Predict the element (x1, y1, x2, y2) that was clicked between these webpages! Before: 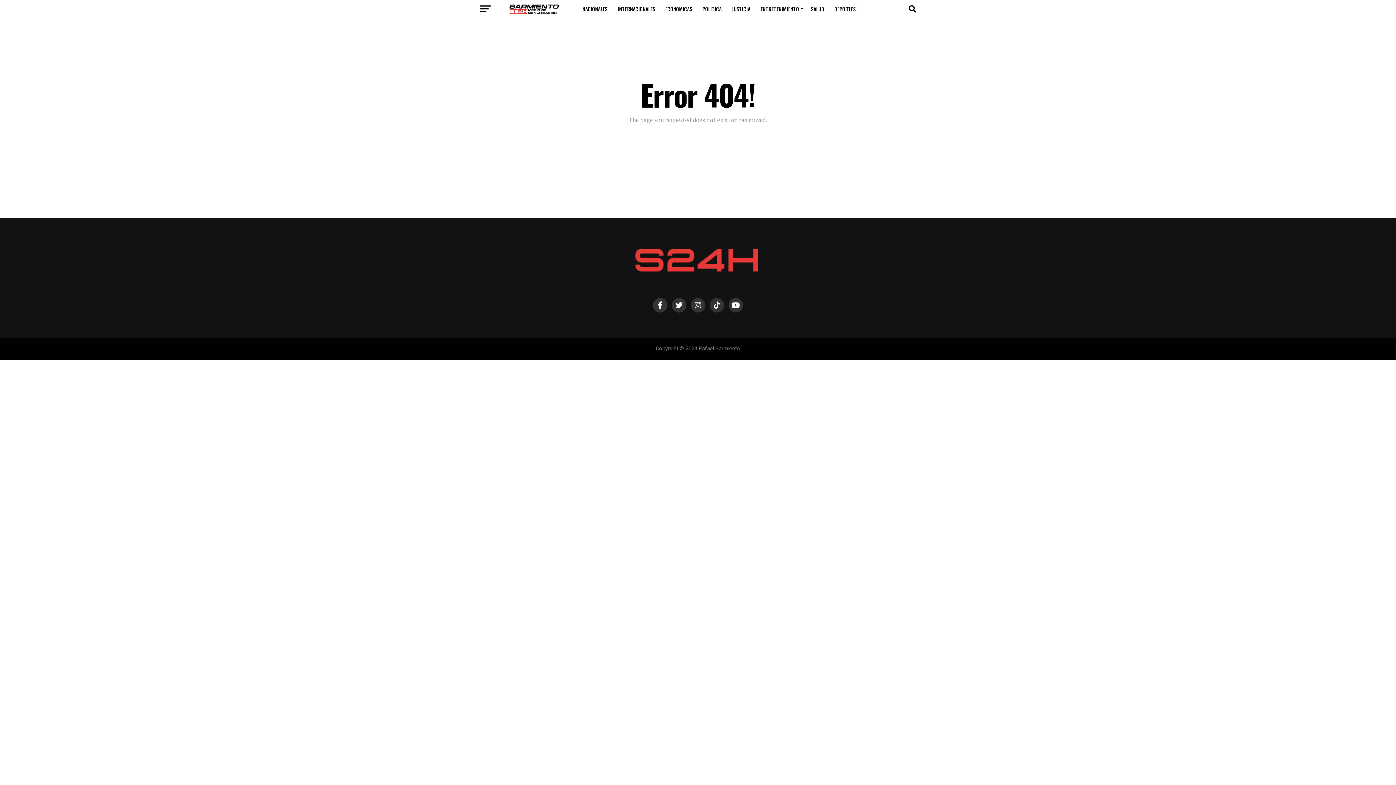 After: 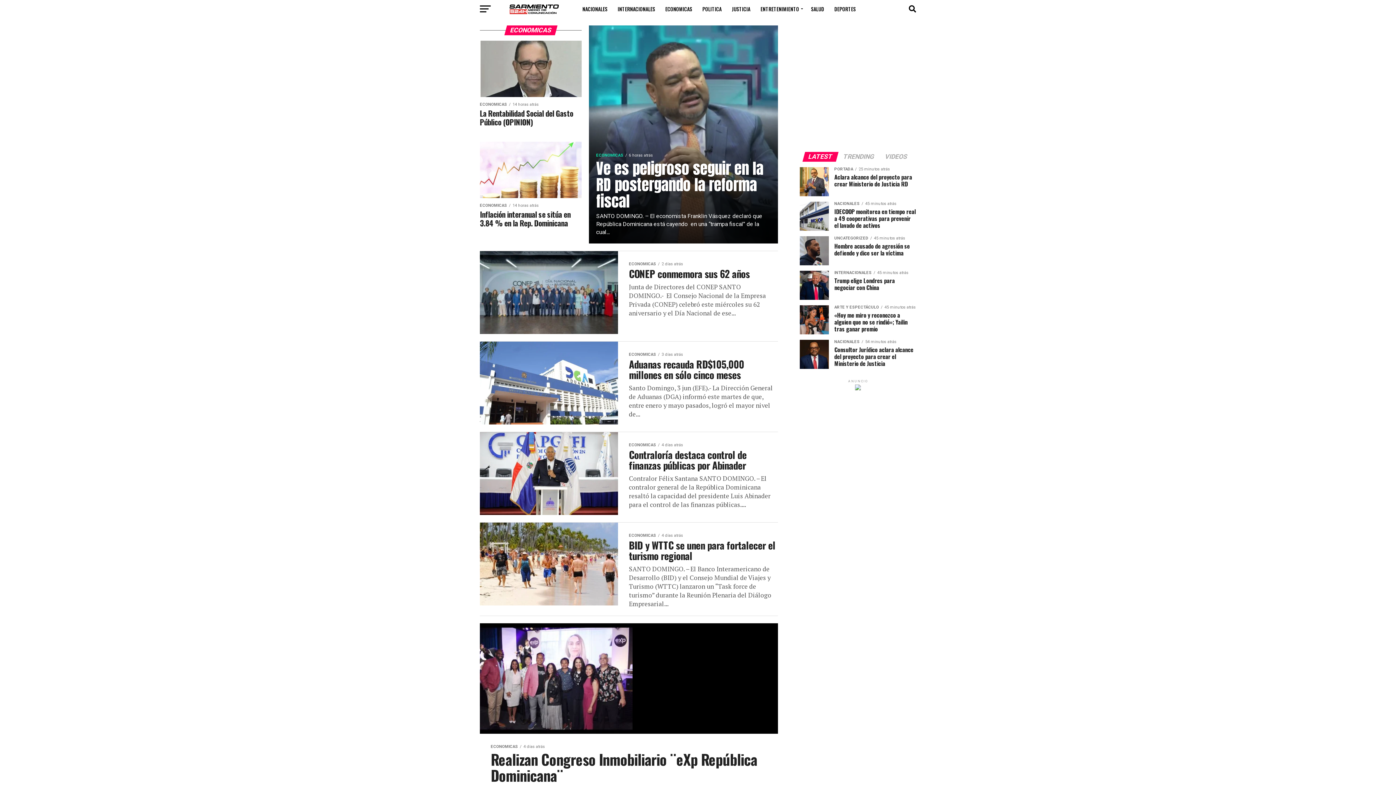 Action: label: ECONOMICAS bbox: (661, 0, 696, 18)